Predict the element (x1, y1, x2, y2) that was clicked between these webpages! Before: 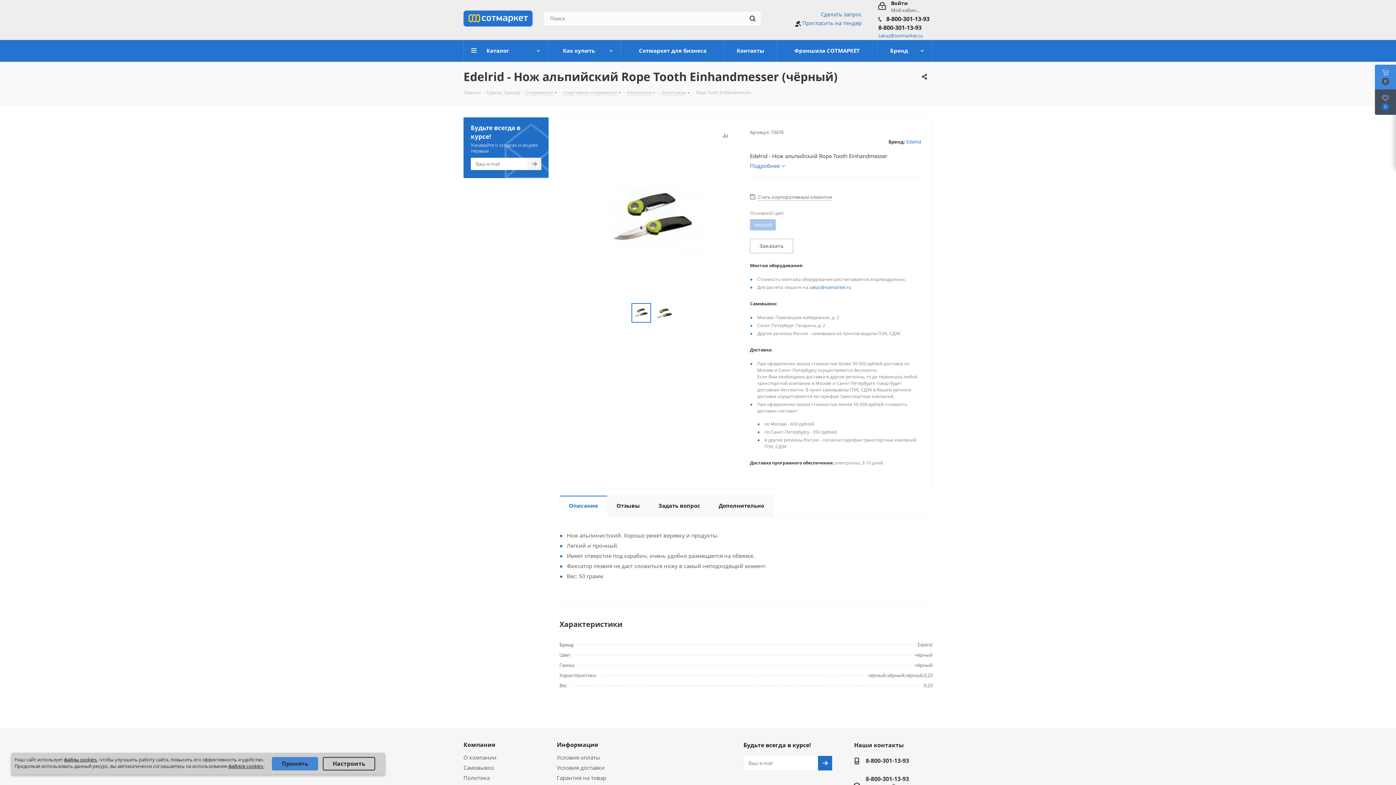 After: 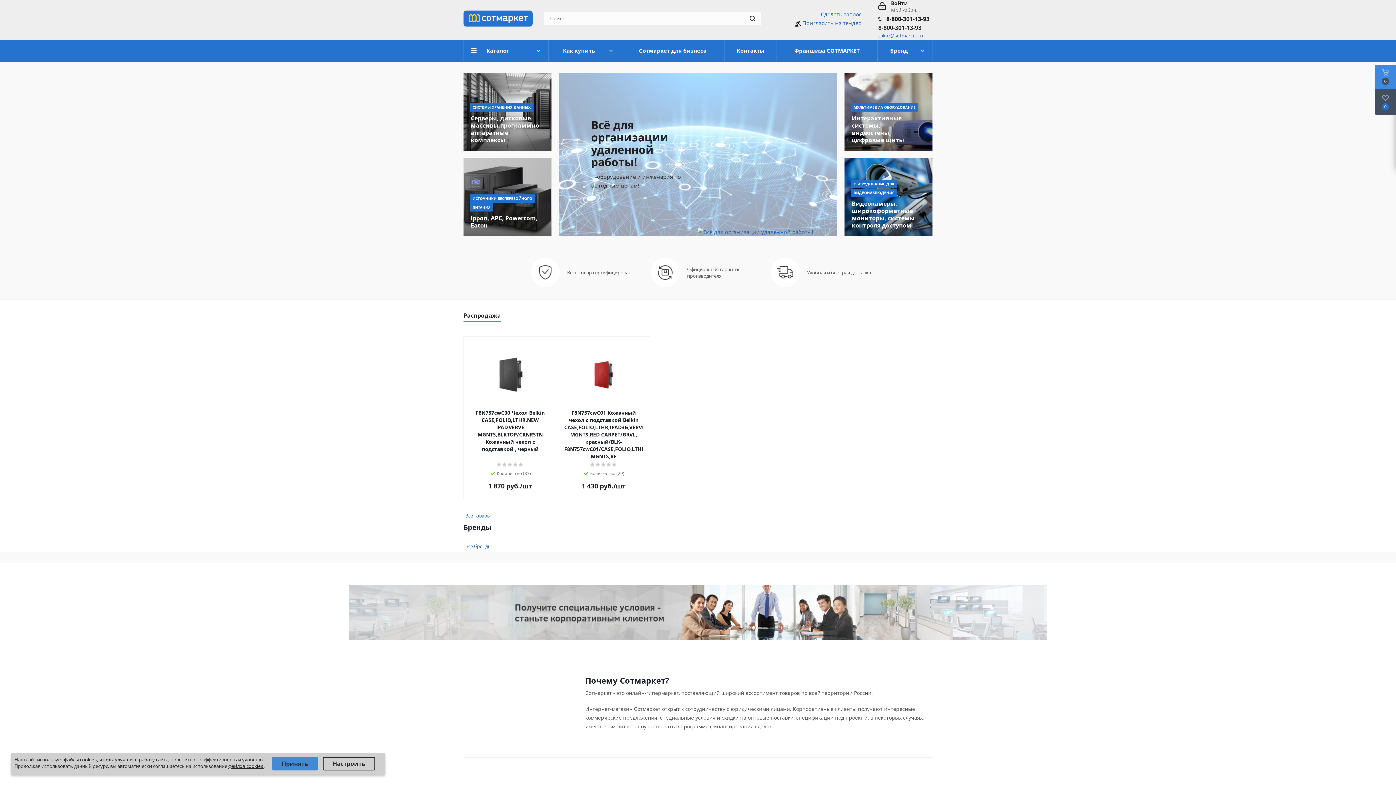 Action: bbox: (463, 14, 532, 21)